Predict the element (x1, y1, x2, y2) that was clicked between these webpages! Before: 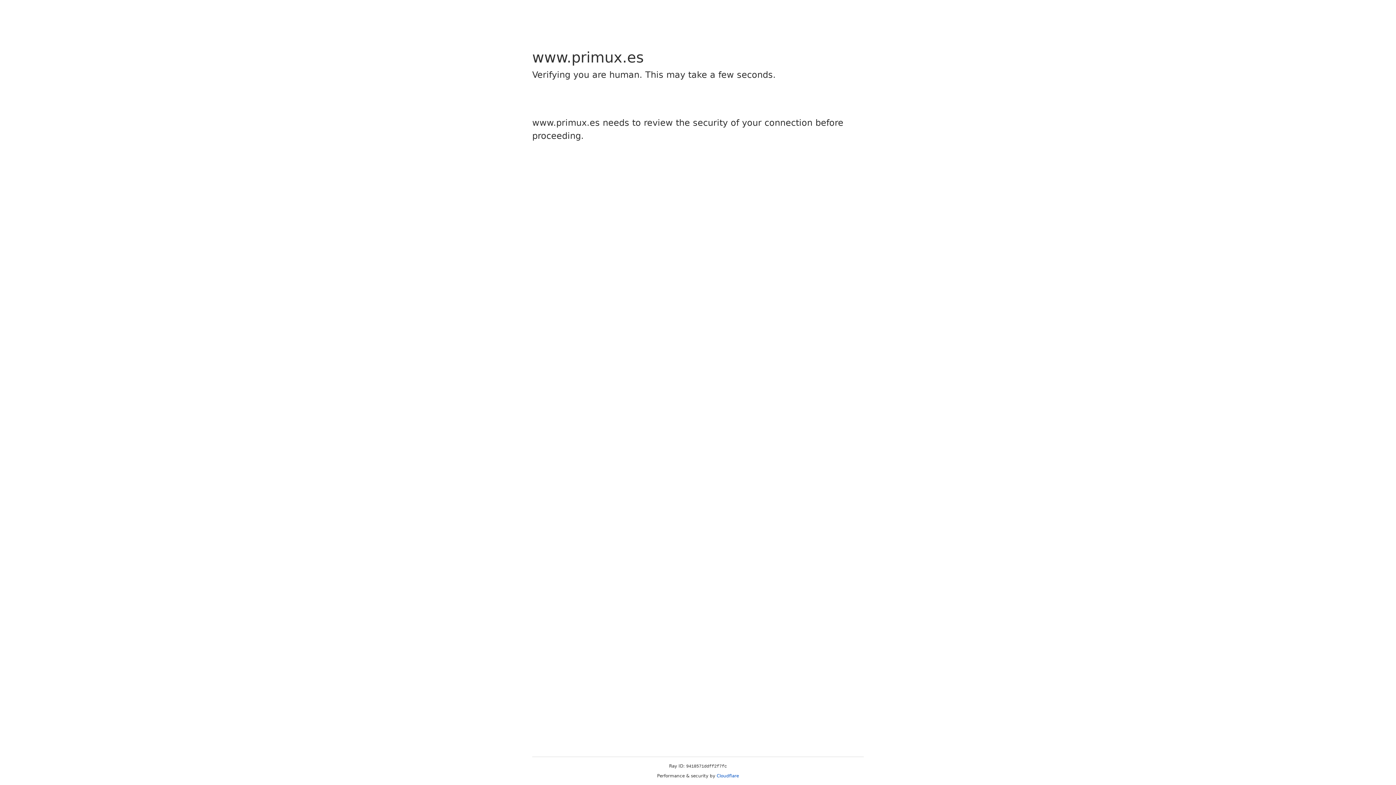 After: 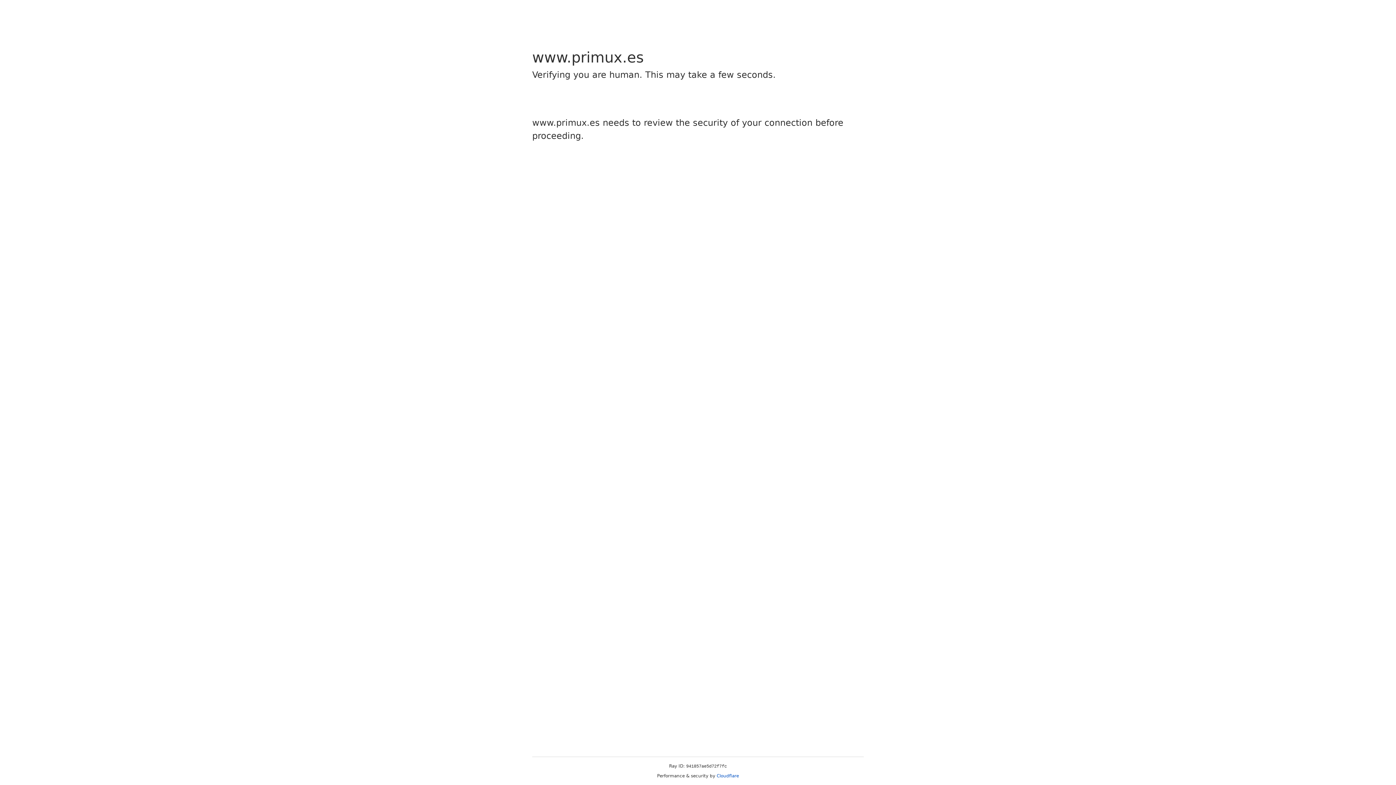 Action: label: Cloudflare bbox: (716, 773, 739, 778)